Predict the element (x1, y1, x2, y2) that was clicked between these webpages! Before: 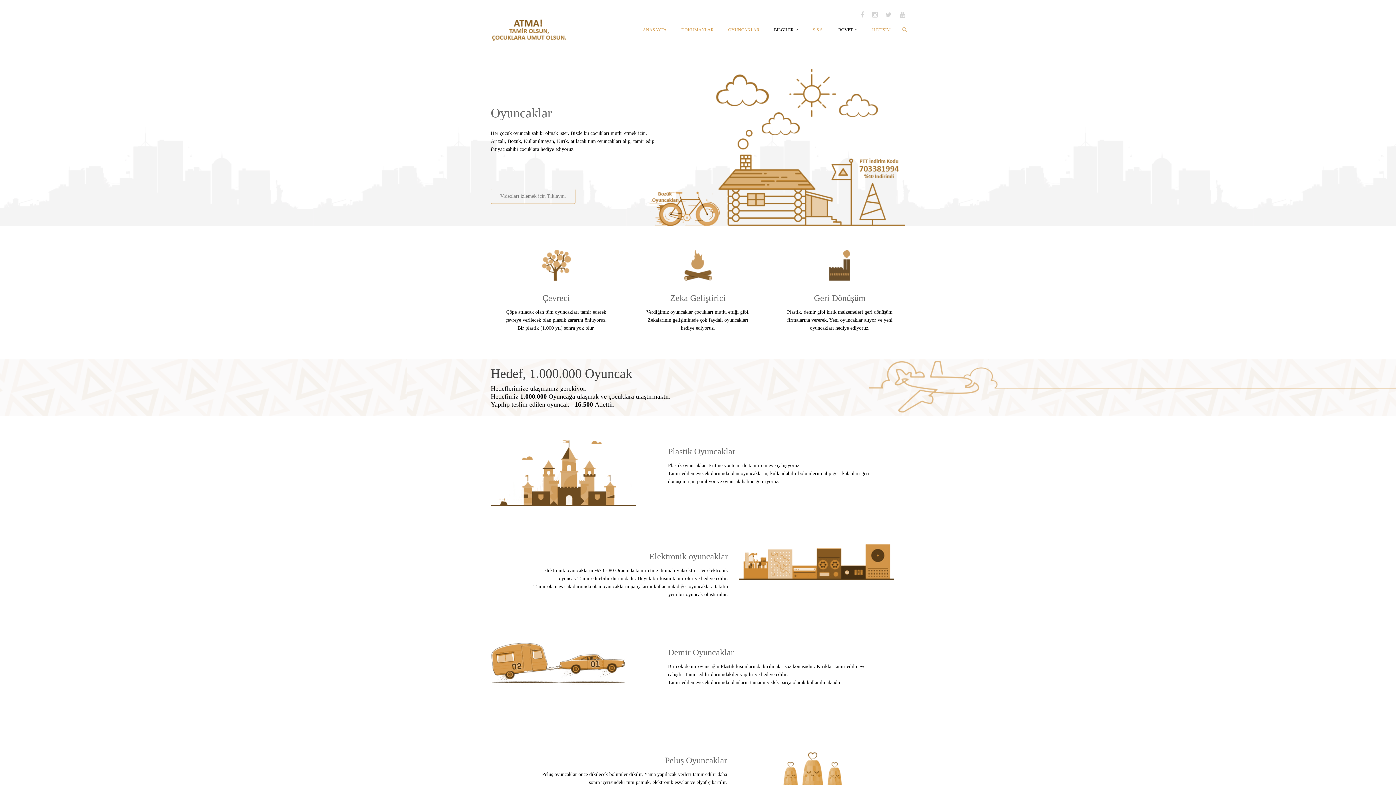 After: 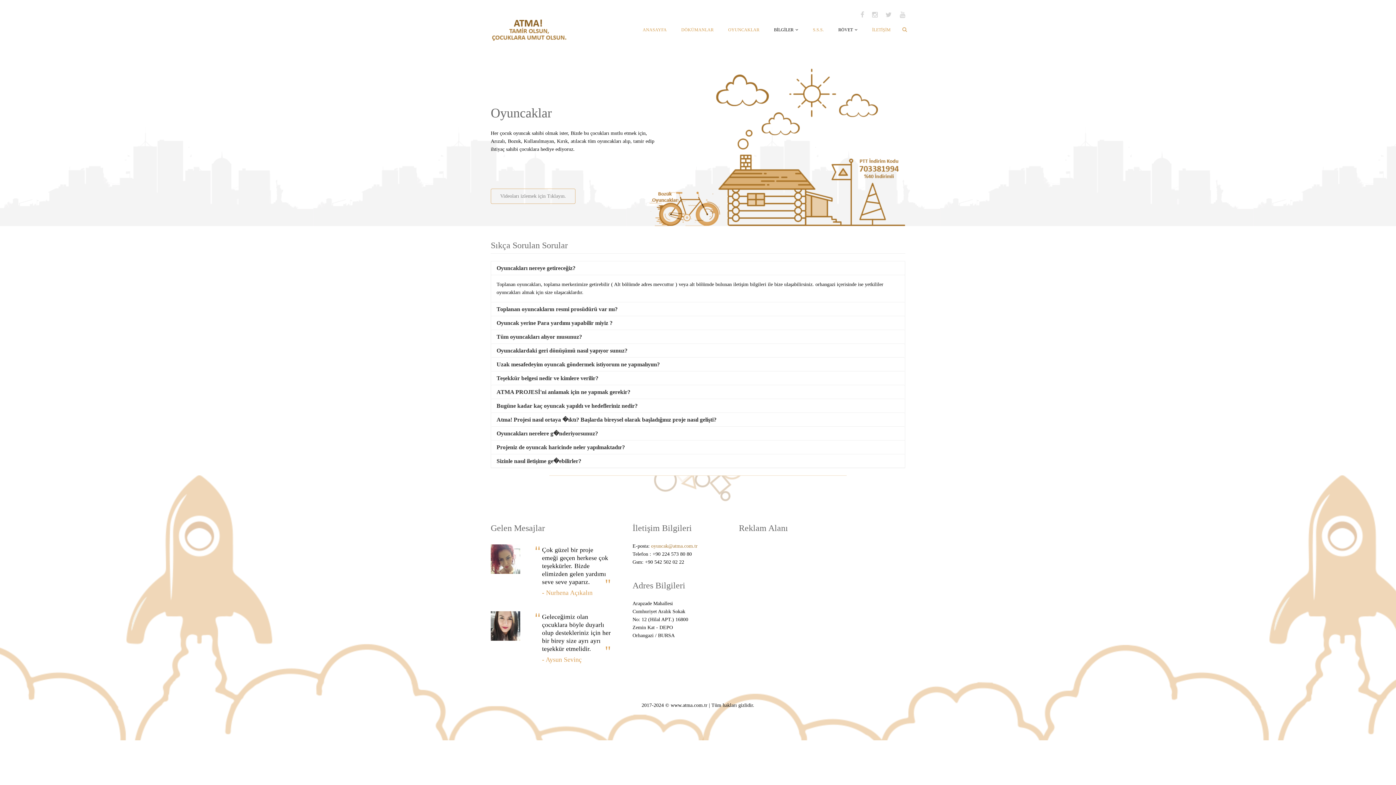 Action: label: S.S.S. bbox: (805, 18, 831, 40)